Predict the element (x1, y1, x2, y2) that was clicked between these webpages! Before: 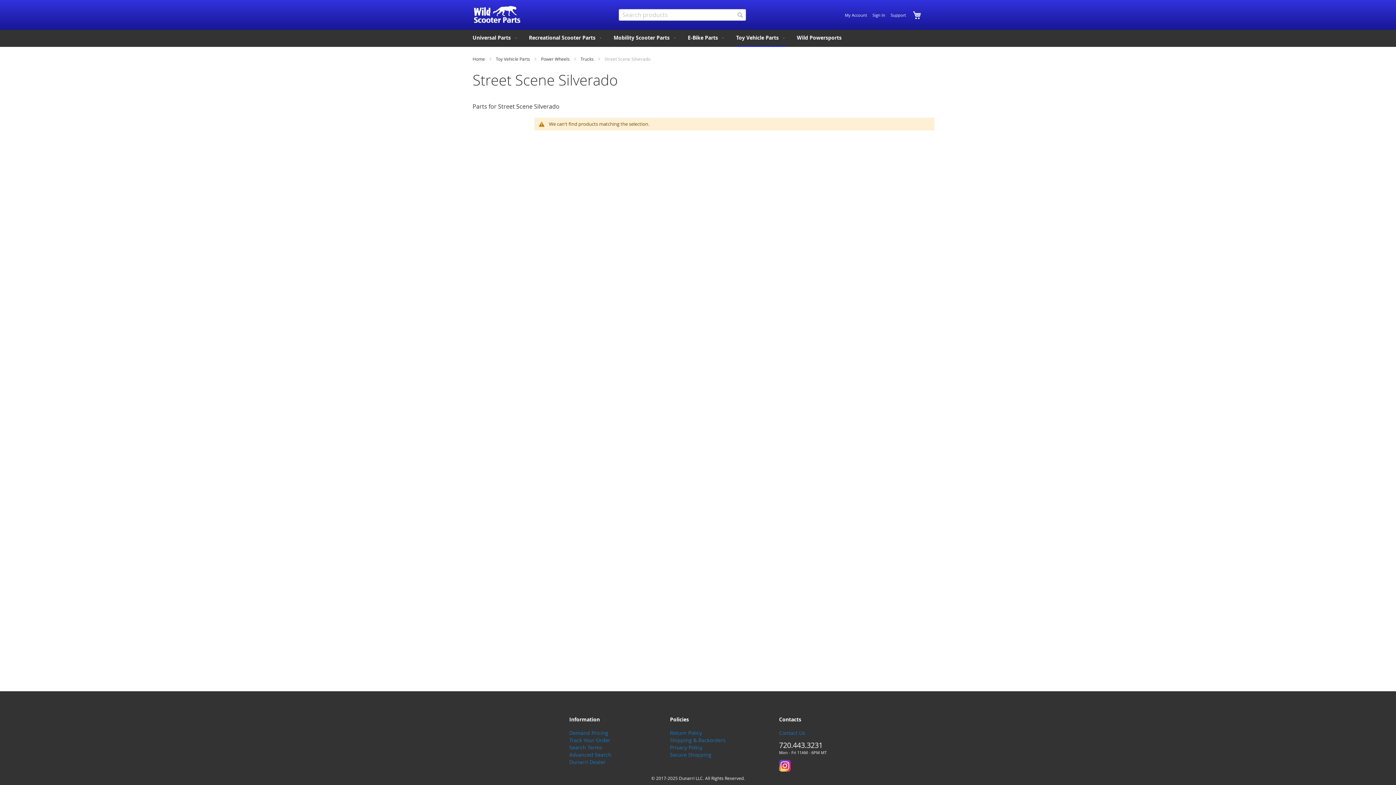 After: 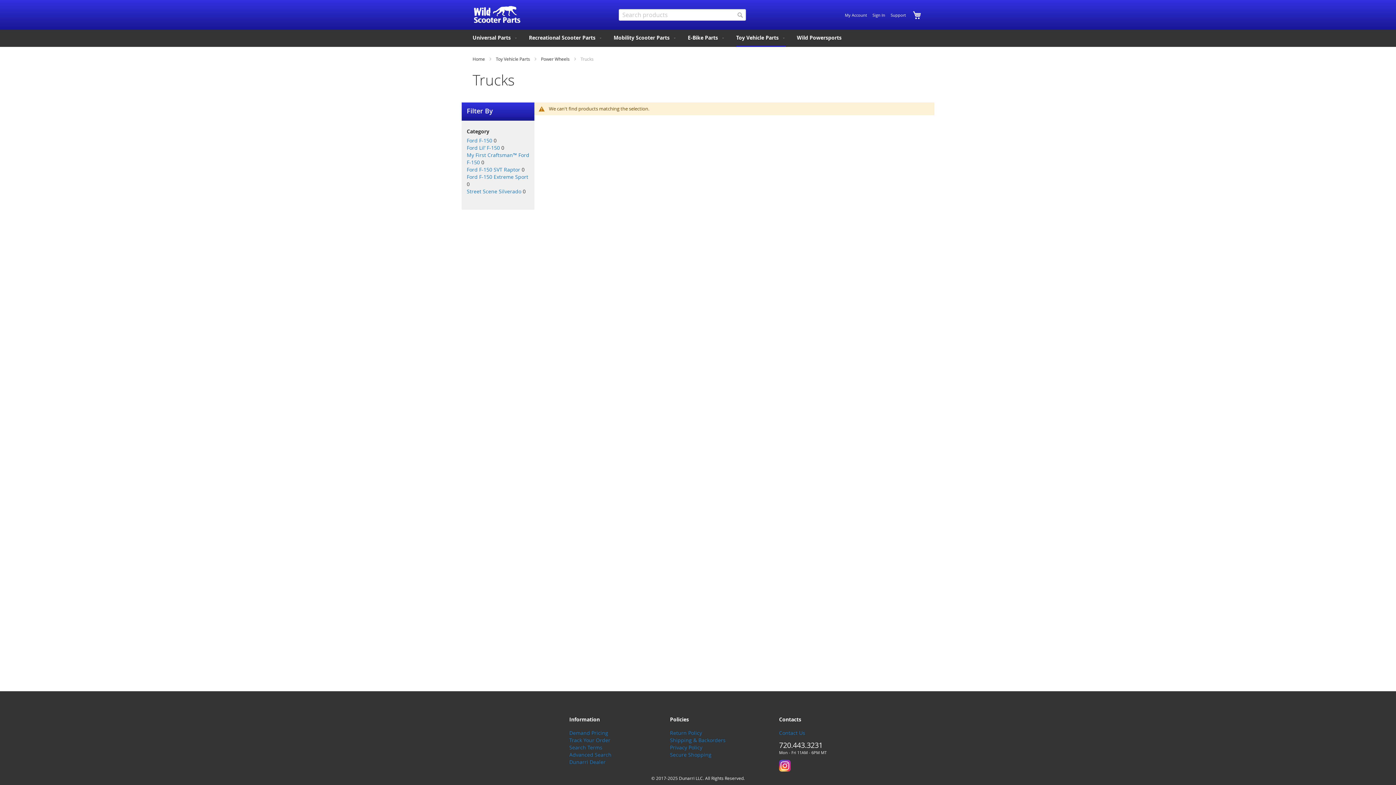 Action: bbox: (580, 56, 594, 61) label: Trucks 